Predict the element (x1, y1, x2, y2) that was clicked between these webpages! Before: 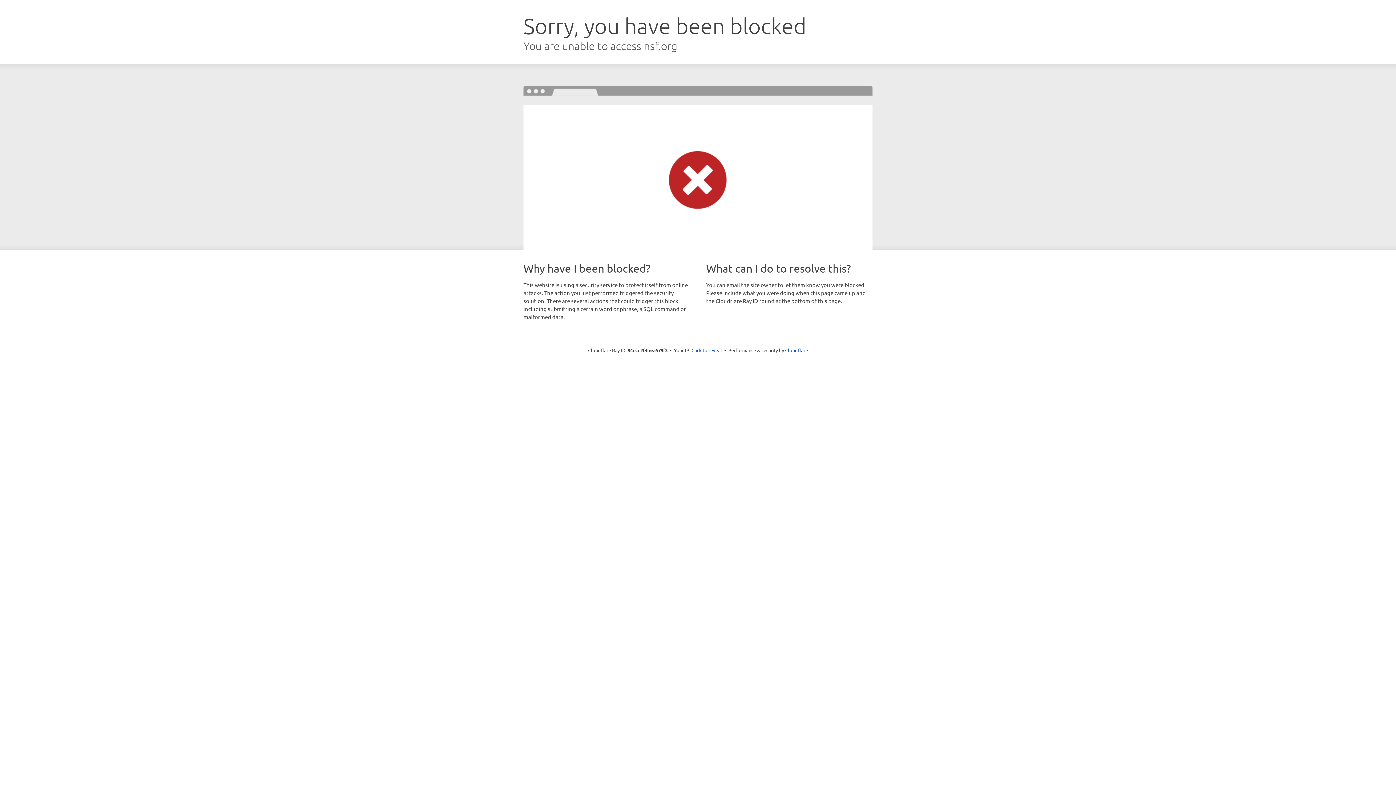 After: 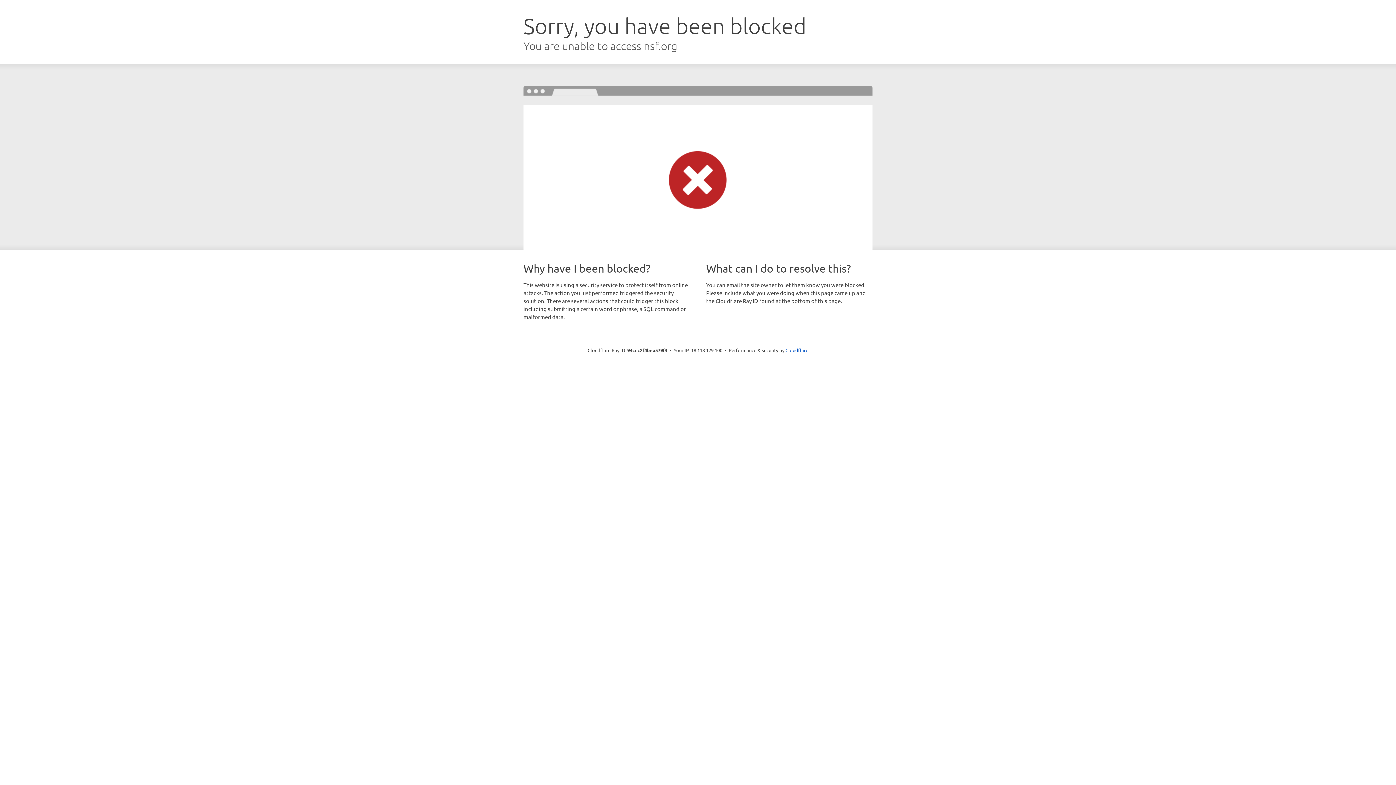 Action: bbox: (691, 346, 722, 353) label: Click to reveal